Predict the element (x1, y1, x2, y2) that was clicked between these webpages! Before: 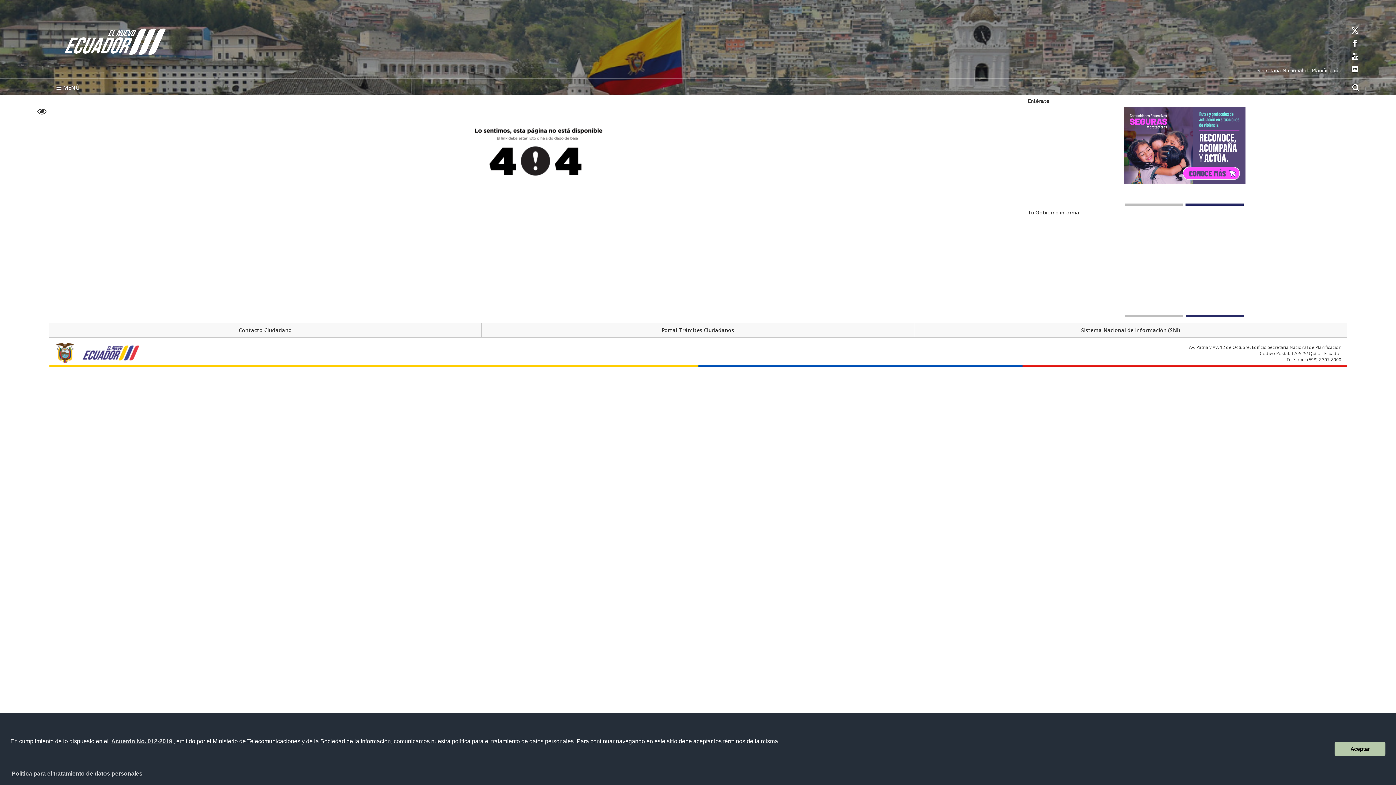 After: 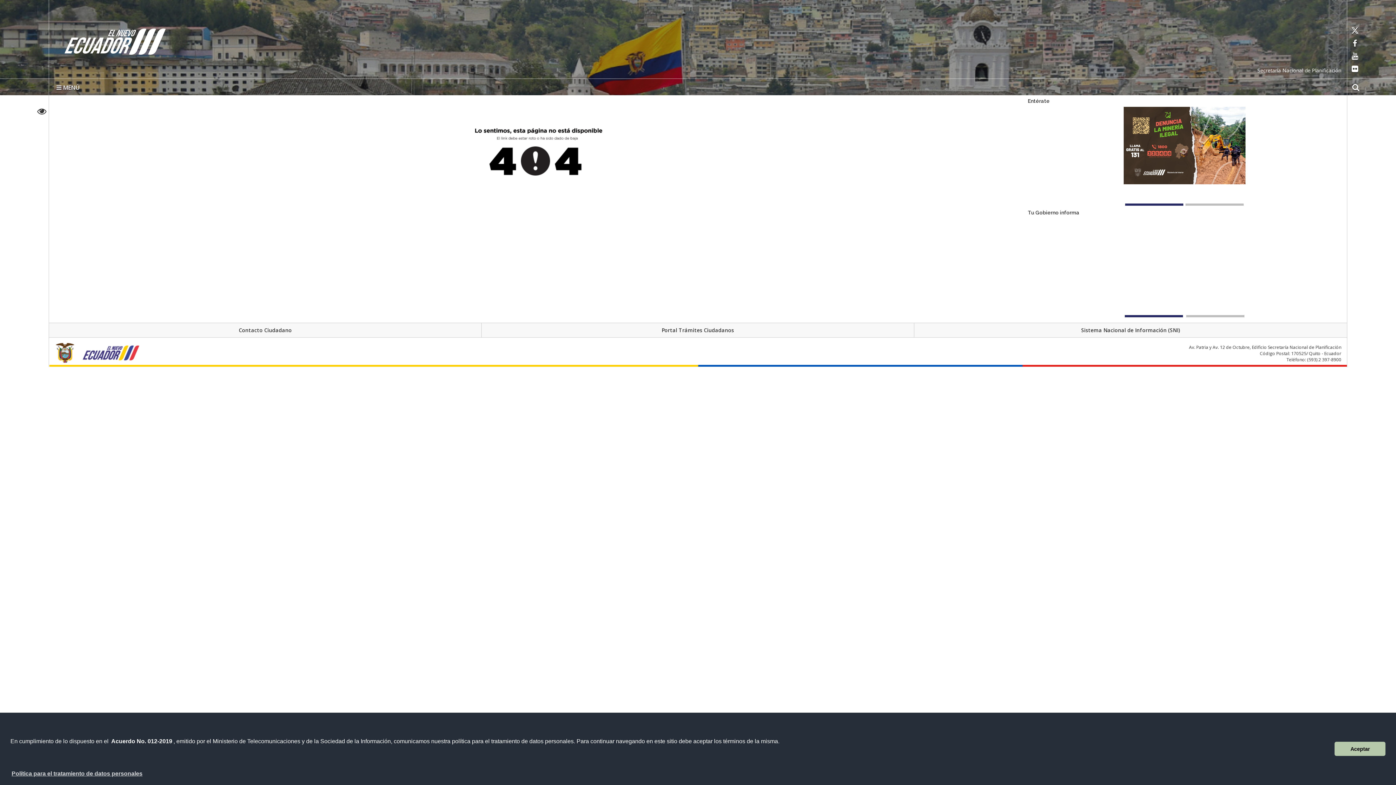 Action: bbox: (110, 736, 173, 747) label: Acuerdo No. 012-2019